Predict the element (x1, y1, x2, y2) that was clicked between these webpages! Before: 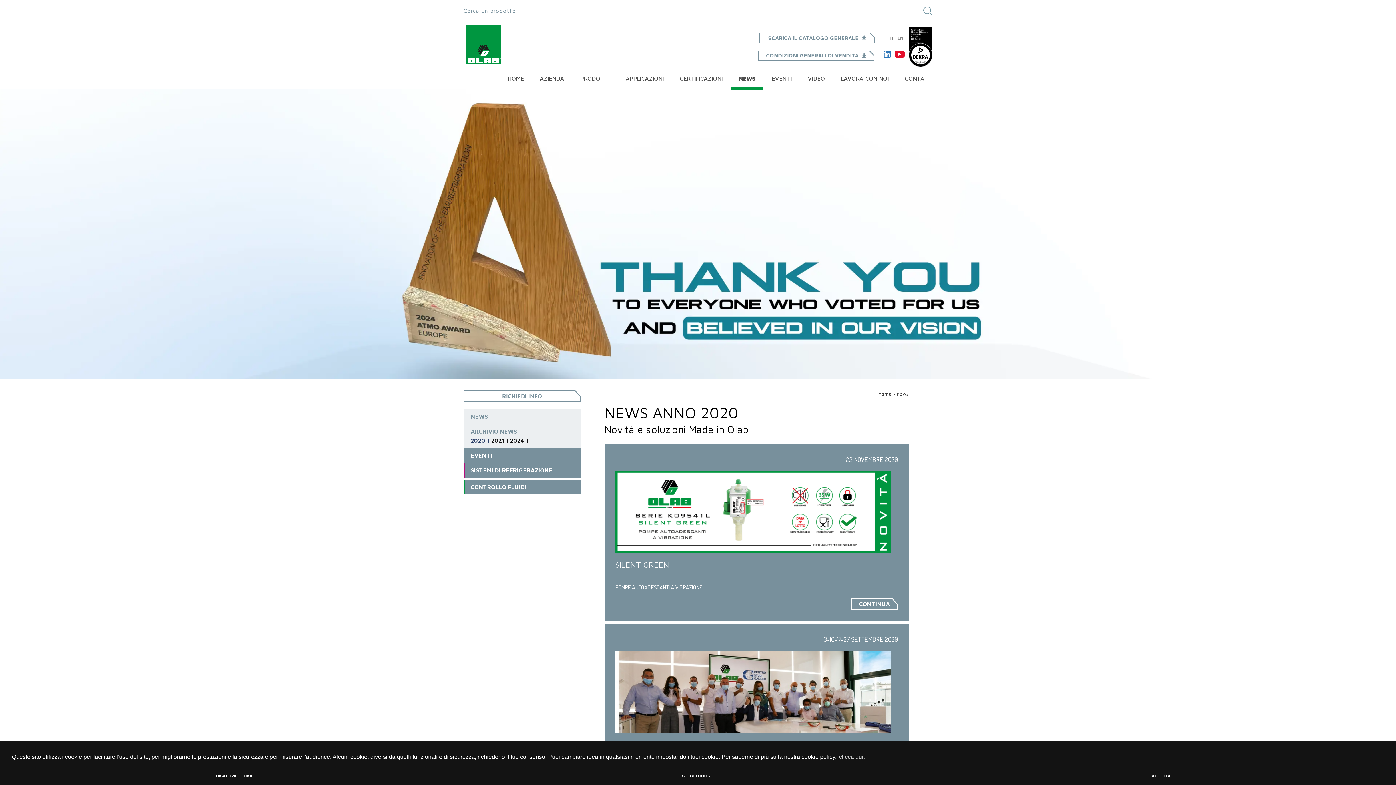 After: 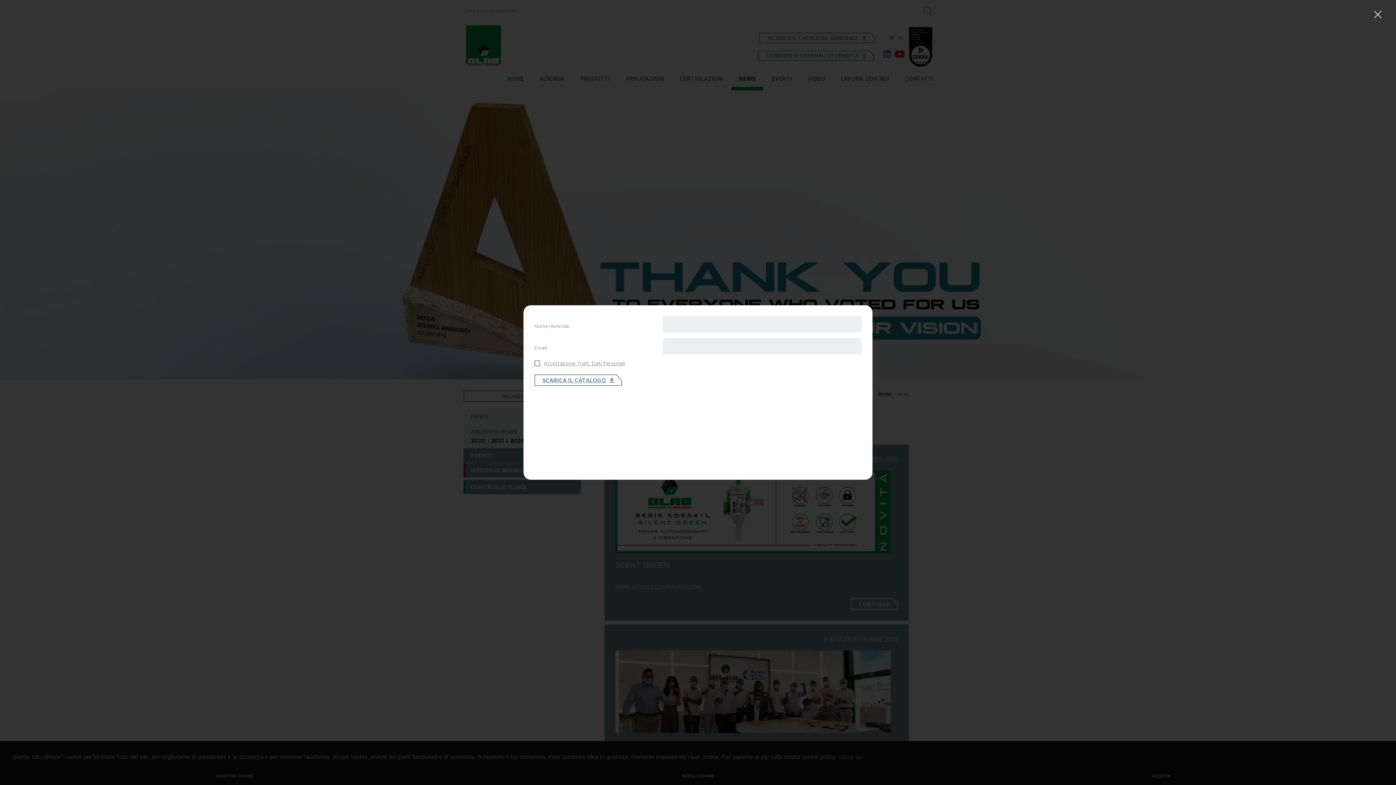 Action: label: SCARICA IL CATALOGO GENERALE bbox: (759, 32, 875, 43)